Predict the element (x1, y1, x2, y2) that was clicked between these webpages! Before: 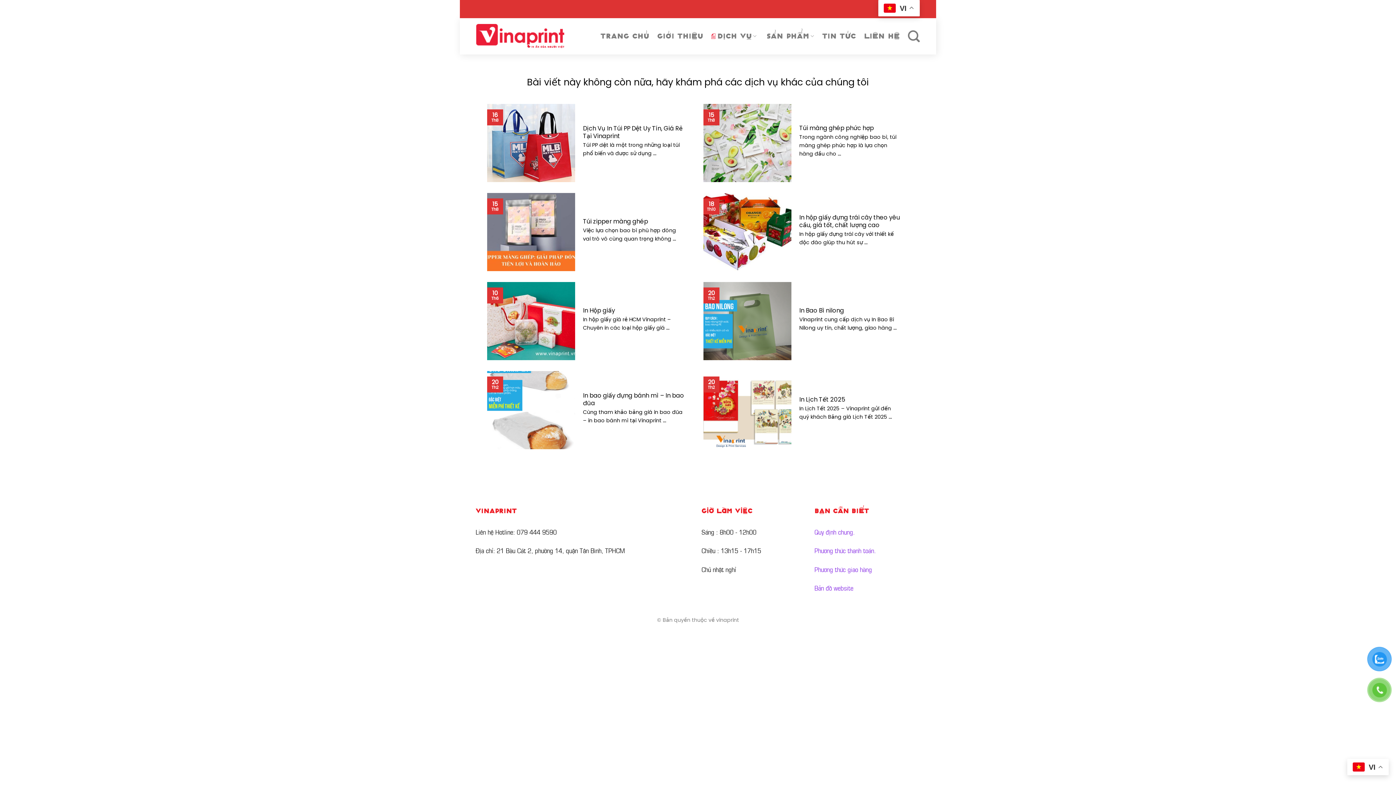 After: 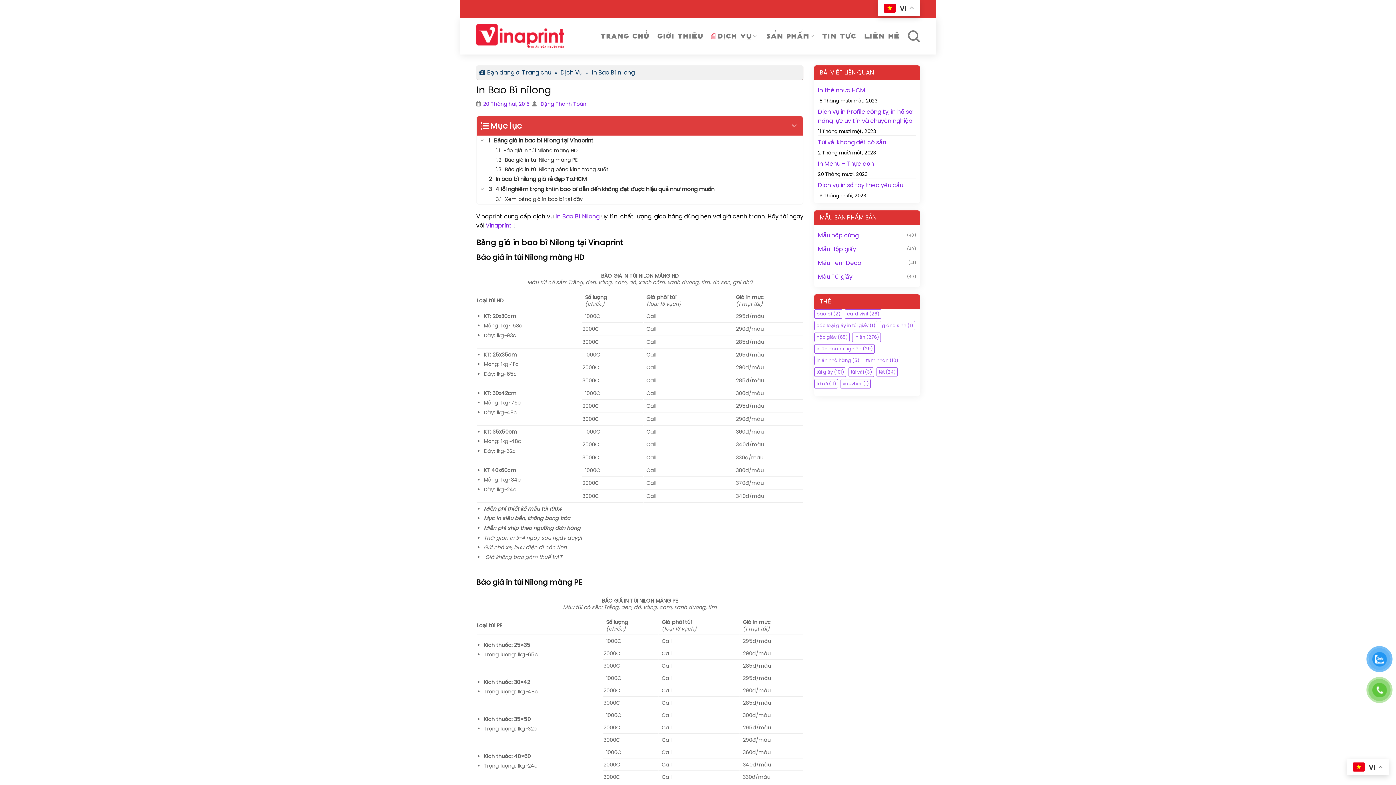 Action: label: In Bao Bì nilong bbox: (799, 306, 844, 314)